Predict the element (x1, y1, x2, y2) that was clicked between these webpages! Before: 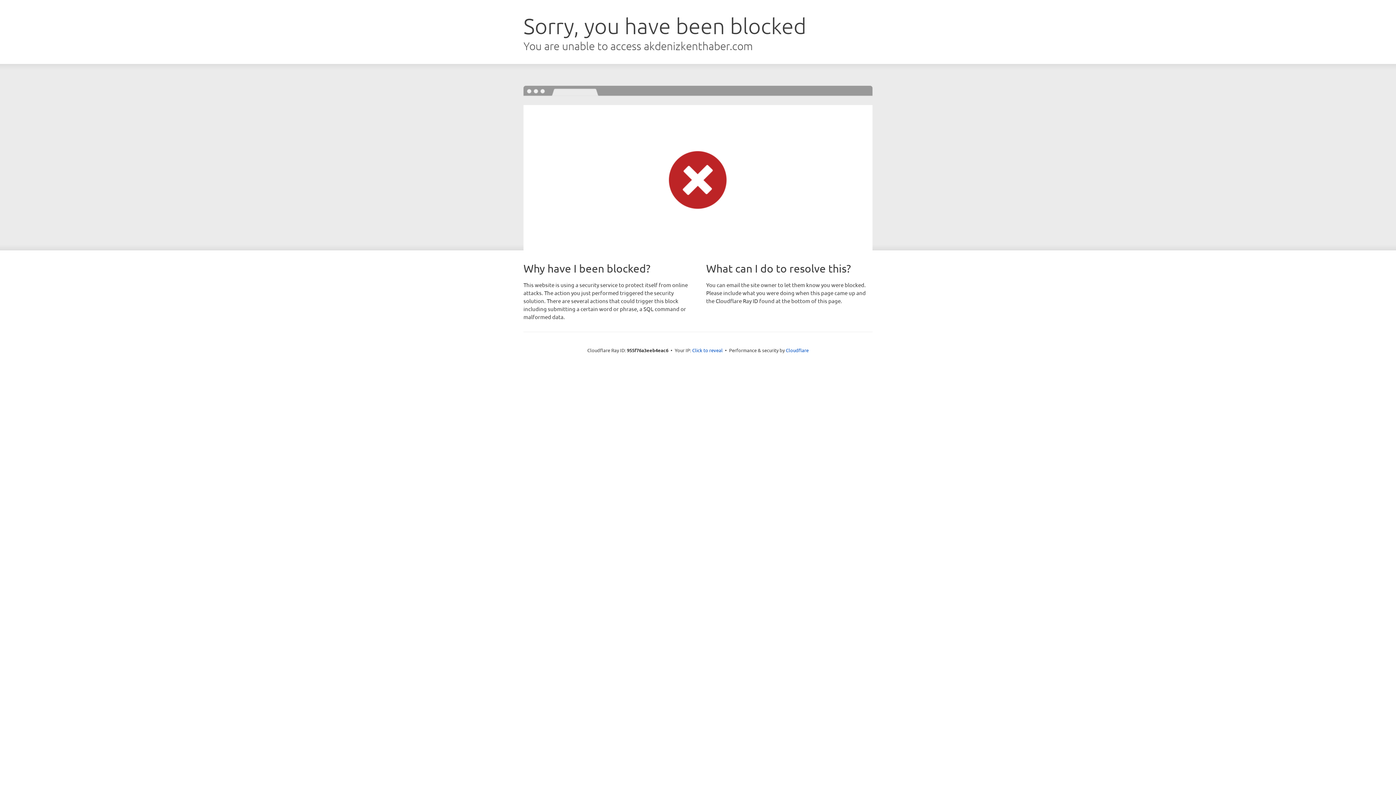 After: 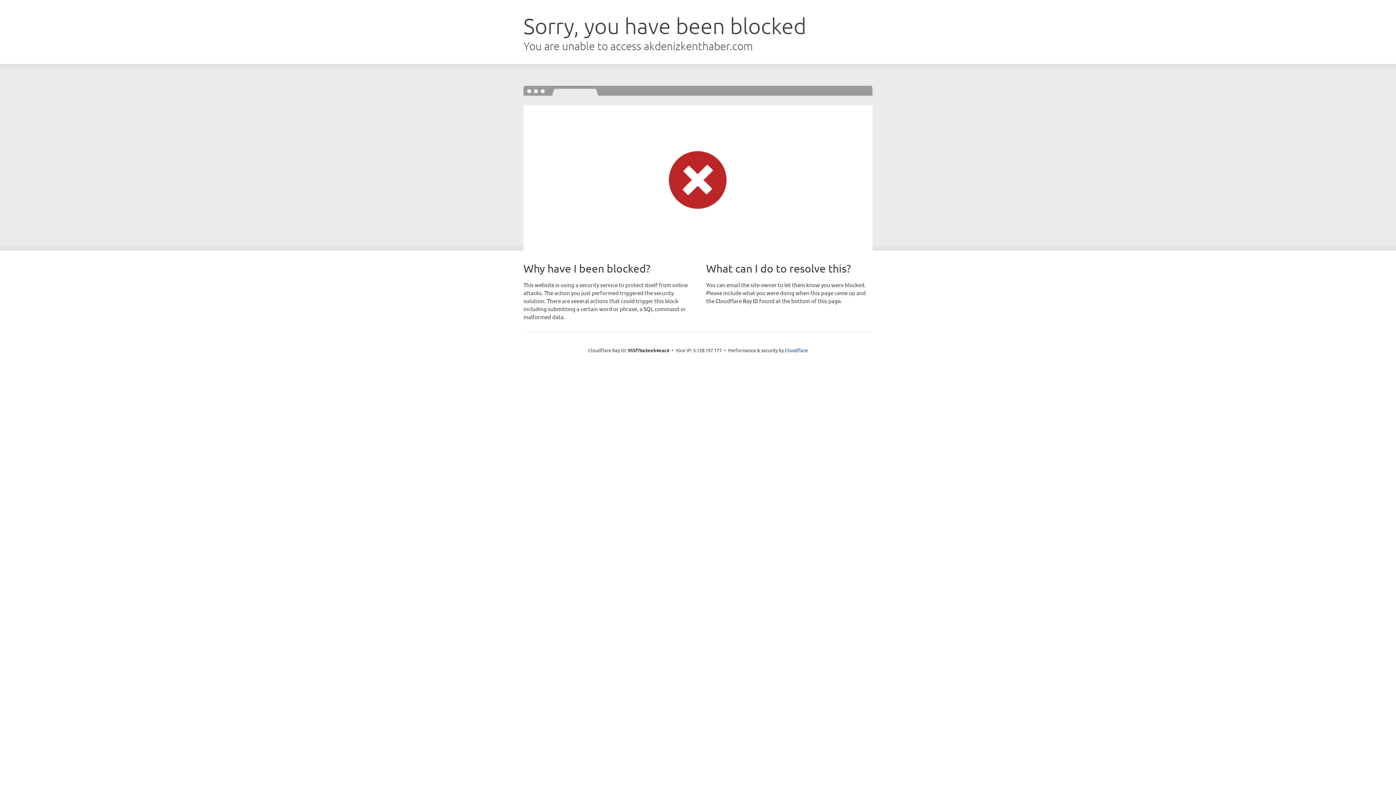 Action: label: Click to reveal bbox: (692, 346, 722, 353)